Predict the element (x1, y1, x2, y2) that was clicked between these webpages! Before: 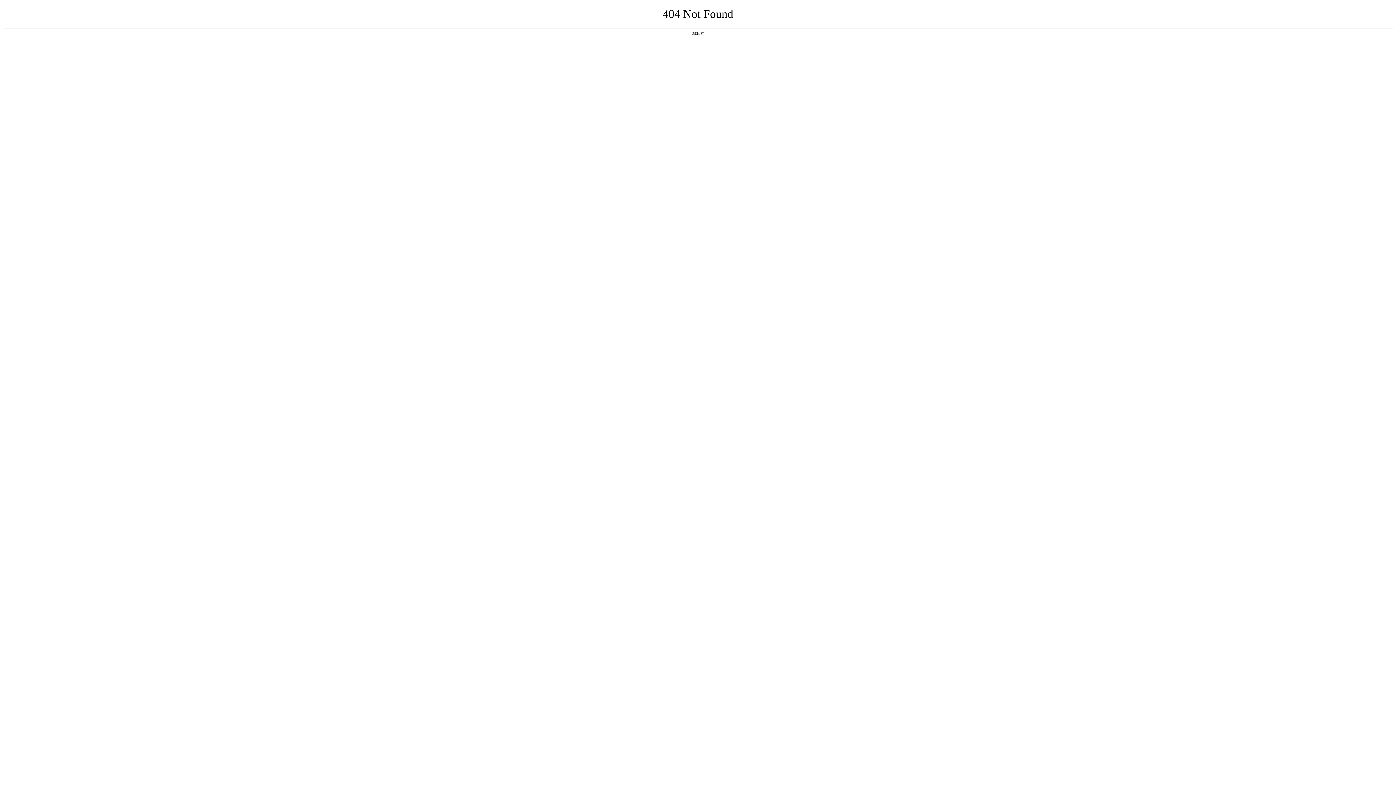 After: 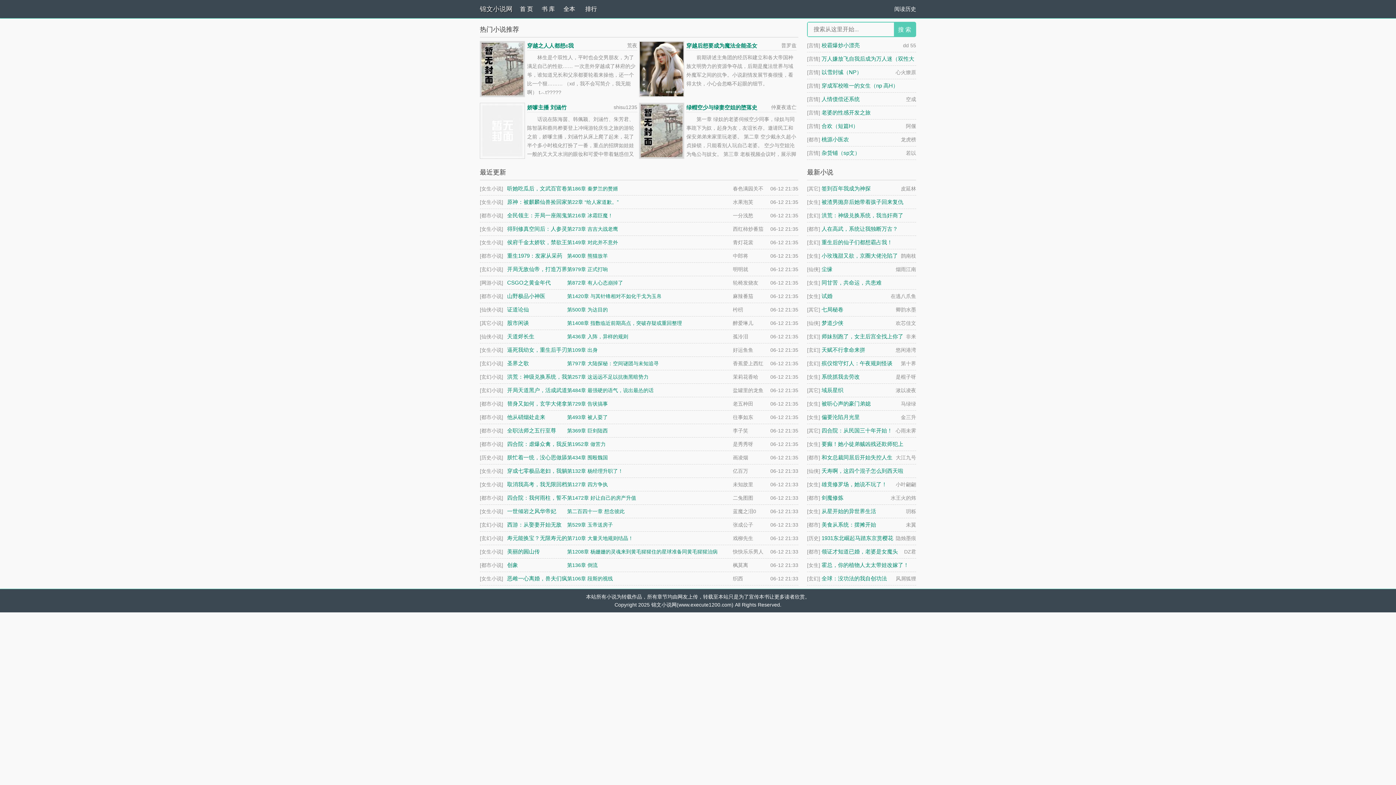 Action: bbox: (692, 31, 704, 35) label: 返回首页